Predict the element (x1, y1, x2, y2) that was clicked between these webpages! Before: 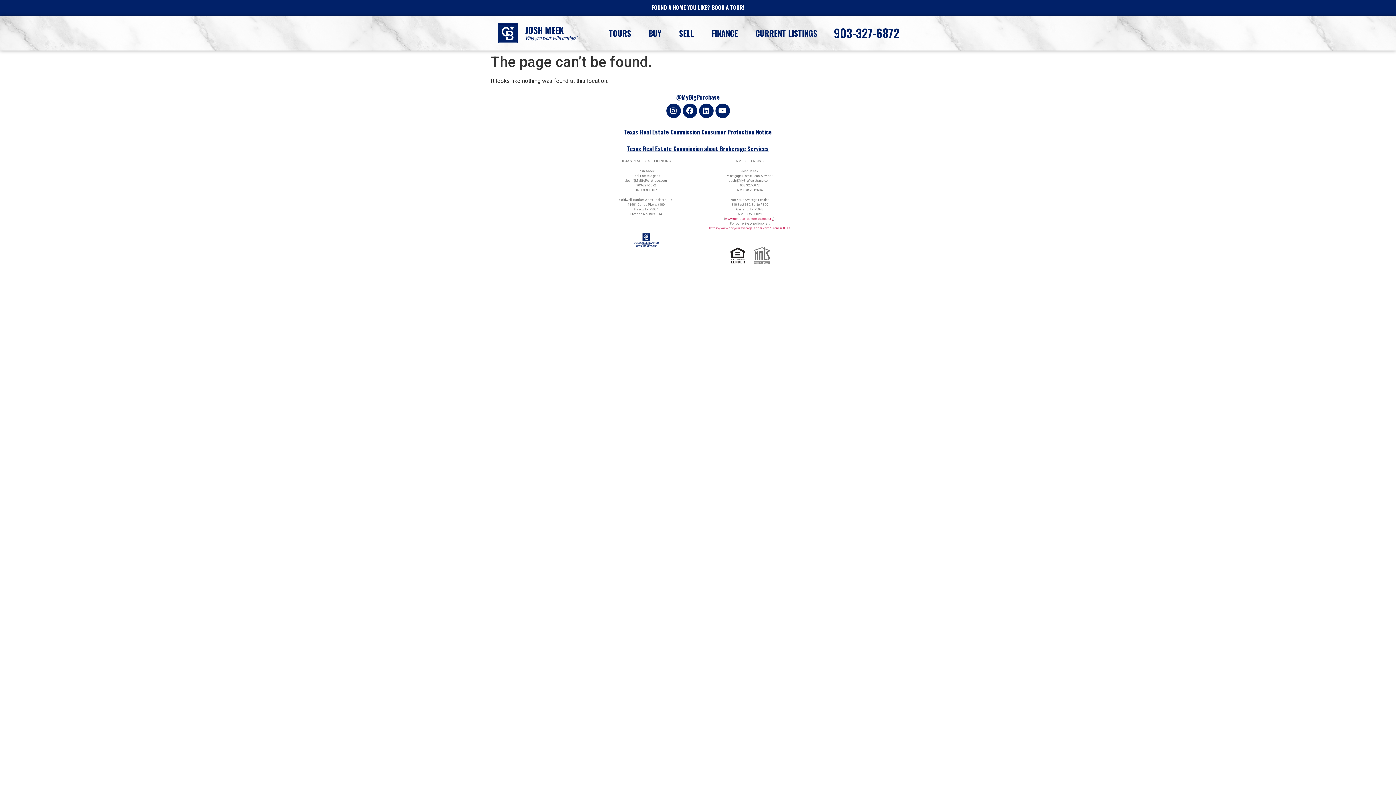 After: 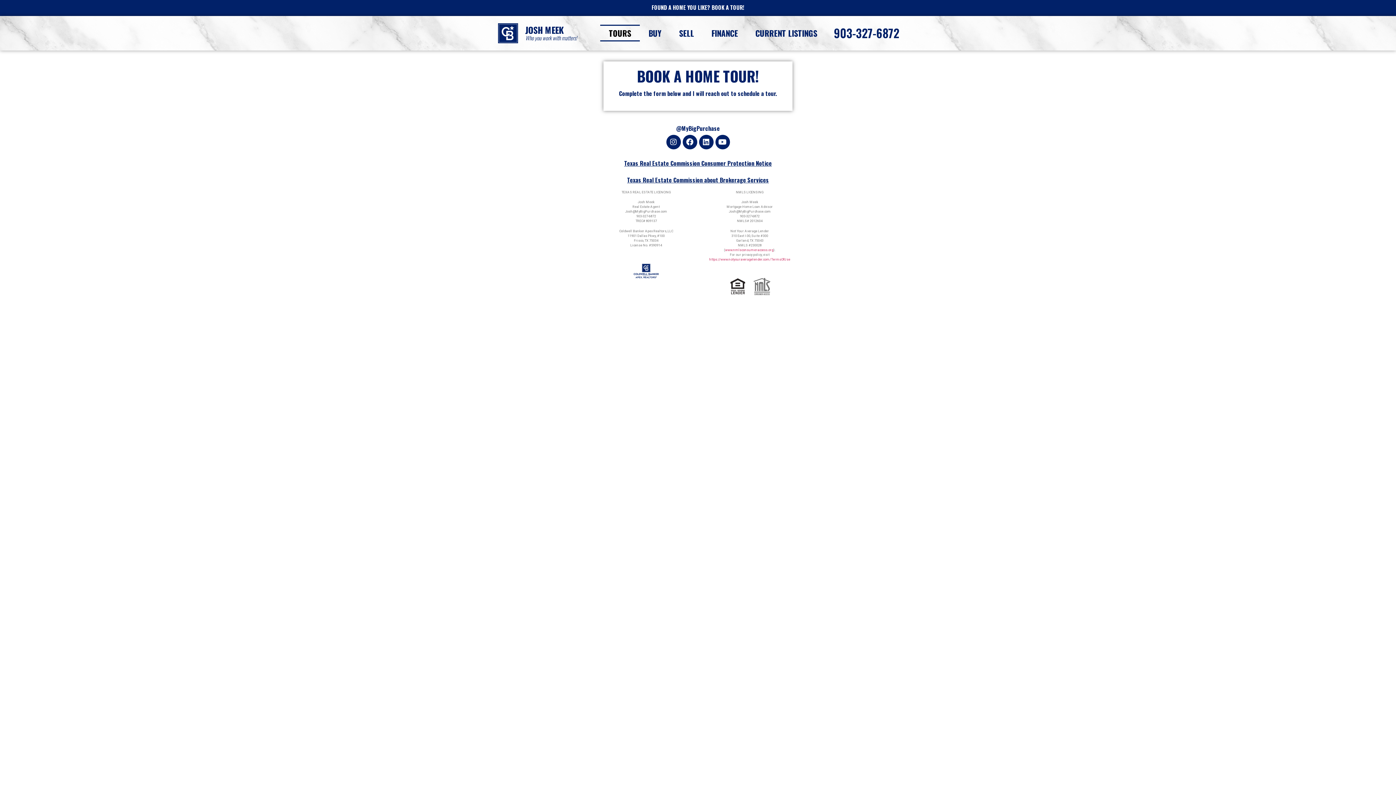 Action: bbox: (600, 24, 639, 41) label: TOURS